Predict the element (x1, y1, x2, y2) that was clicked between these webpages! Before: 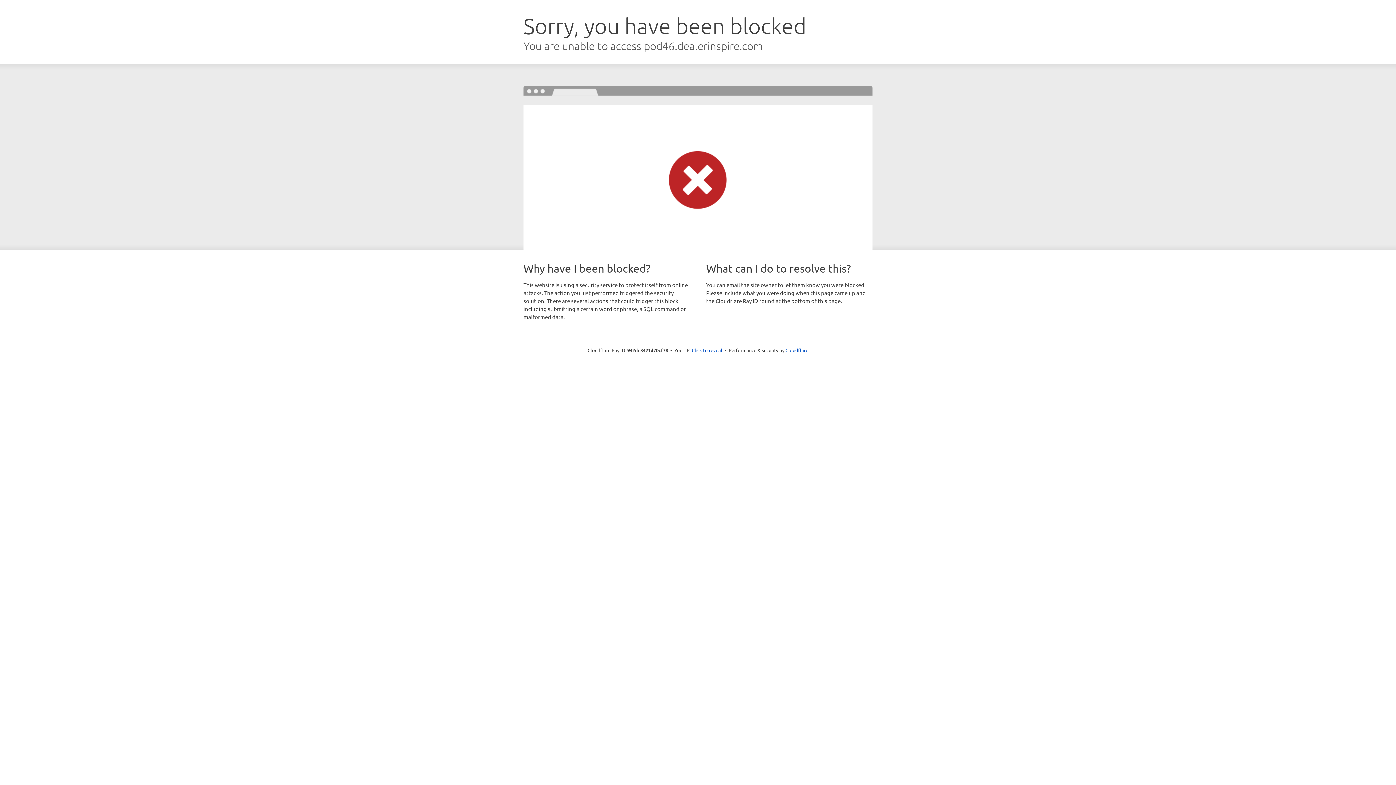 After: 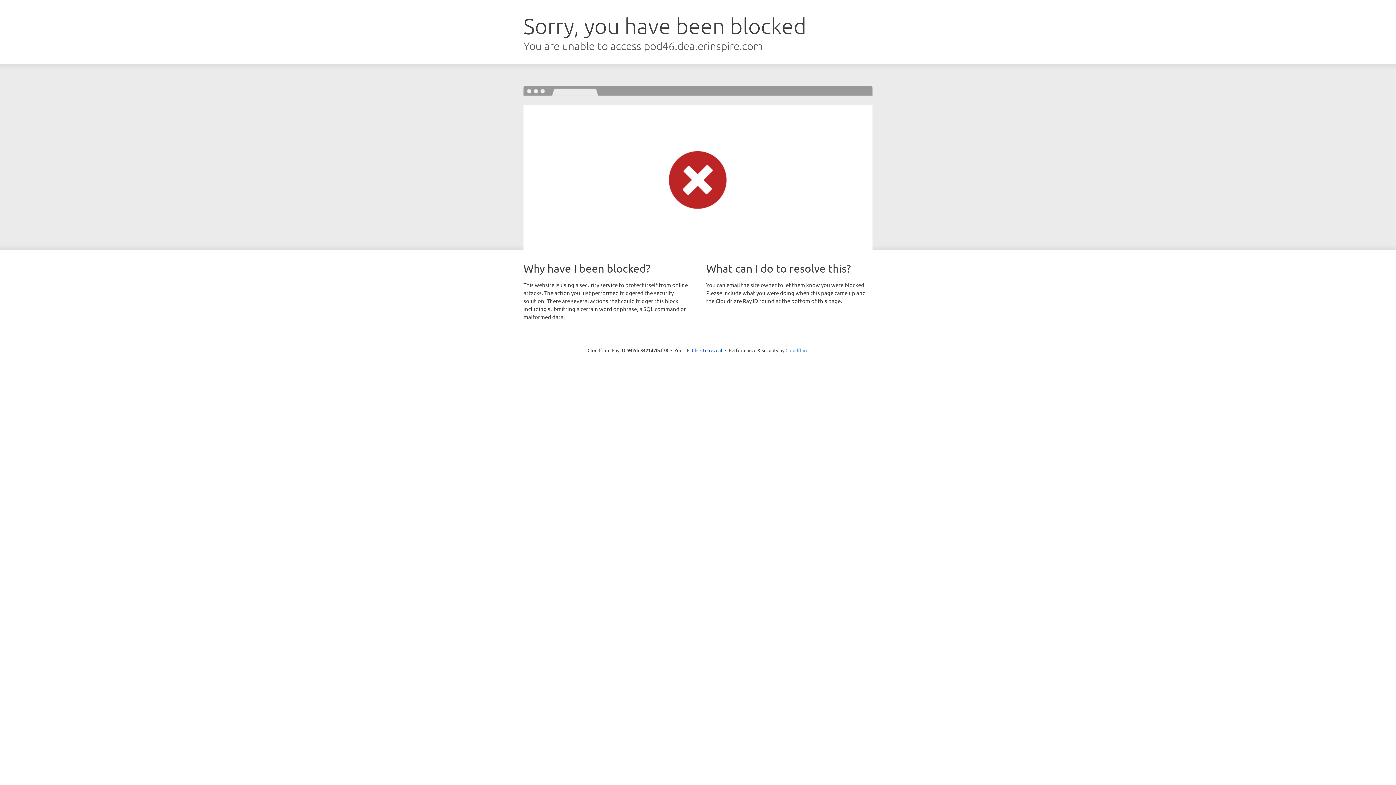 Action: bbox: (785, 347, 808, 353) label: Cloudflare